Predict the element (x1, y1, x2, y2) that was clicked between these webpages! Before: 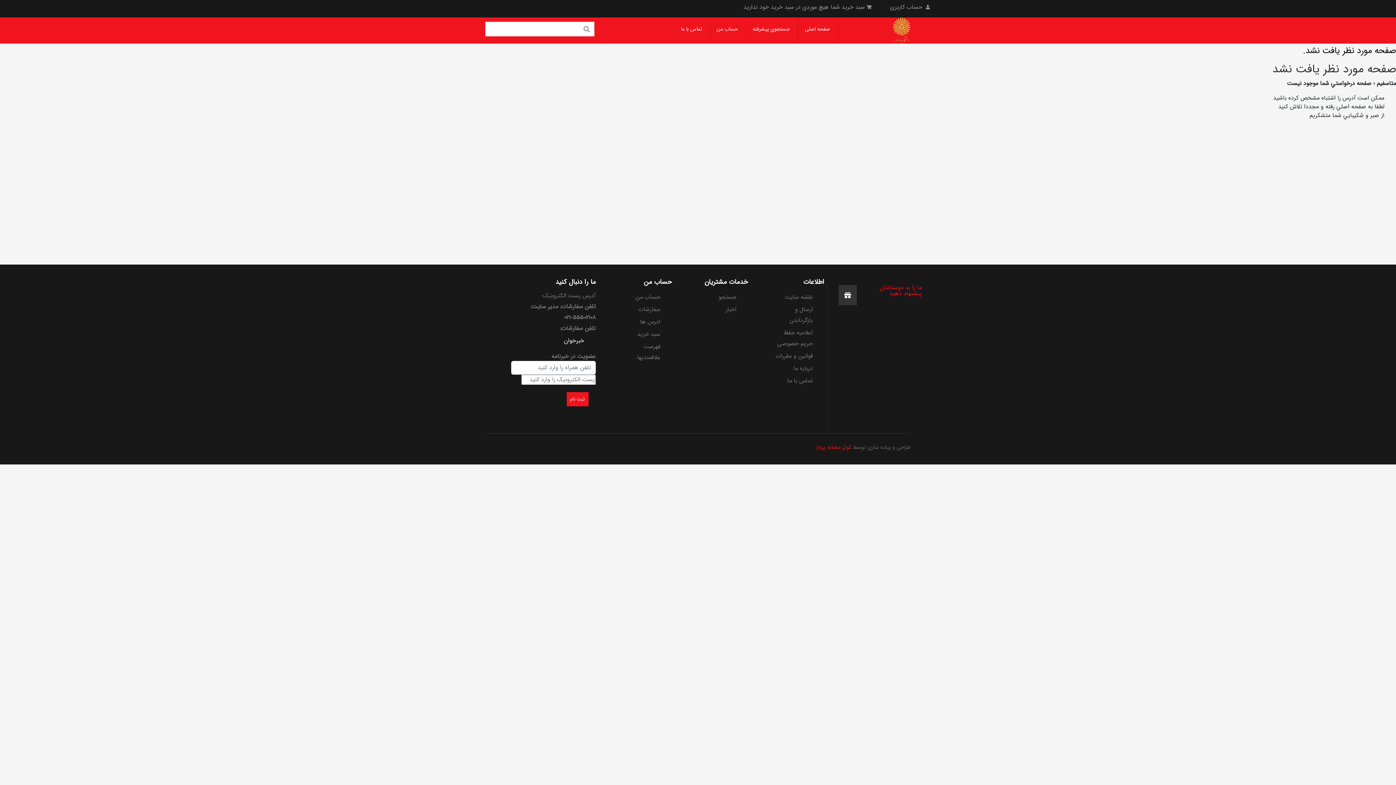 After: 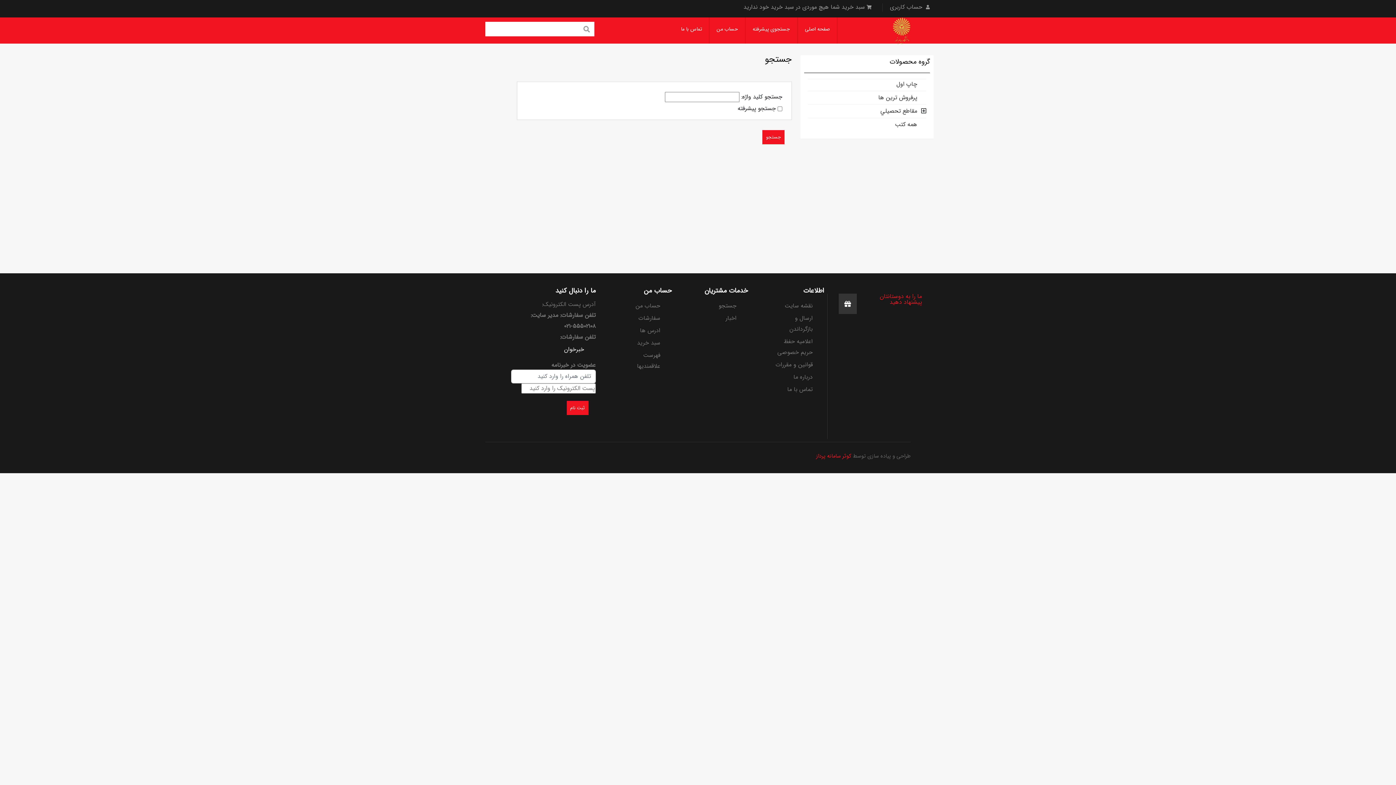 Action: label: جستجو bbox: (698, 292, 736, 302)